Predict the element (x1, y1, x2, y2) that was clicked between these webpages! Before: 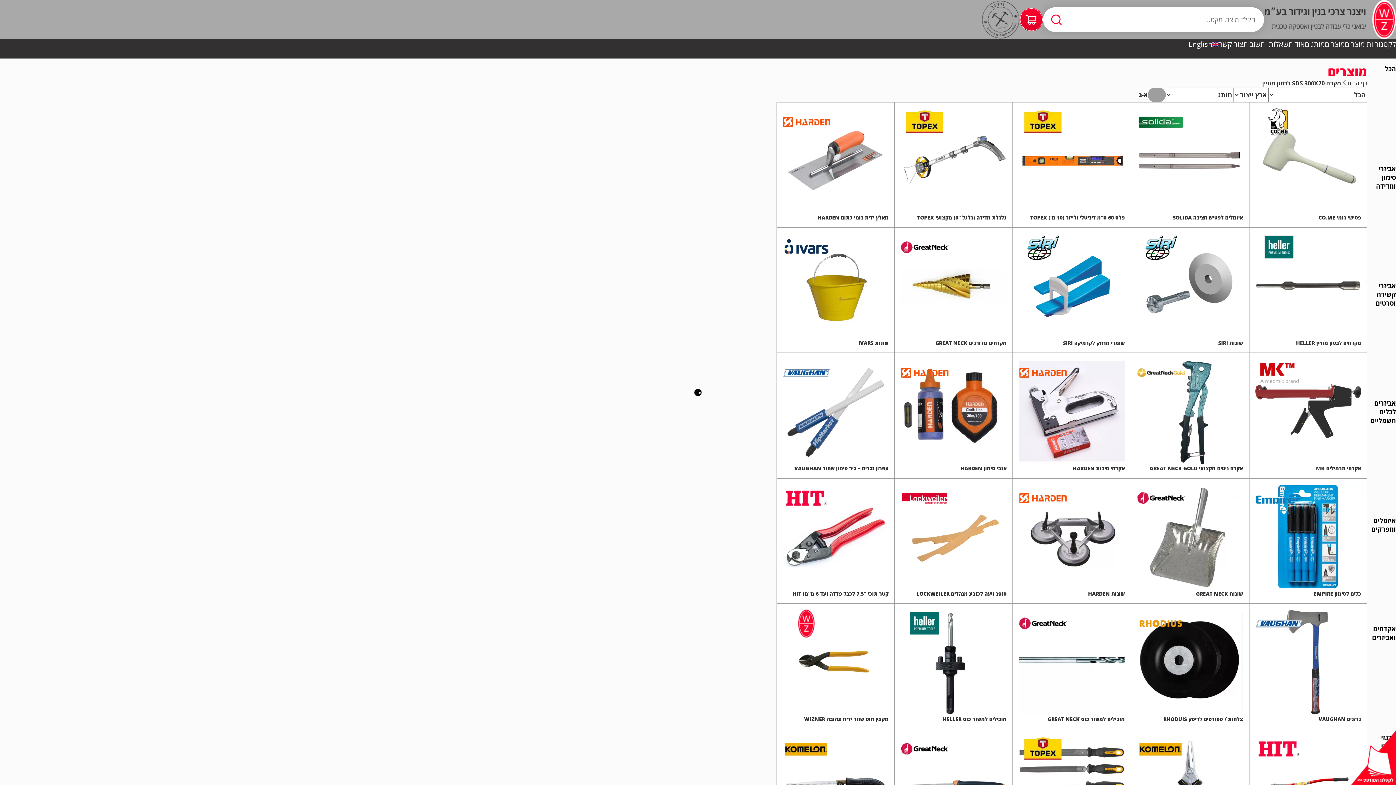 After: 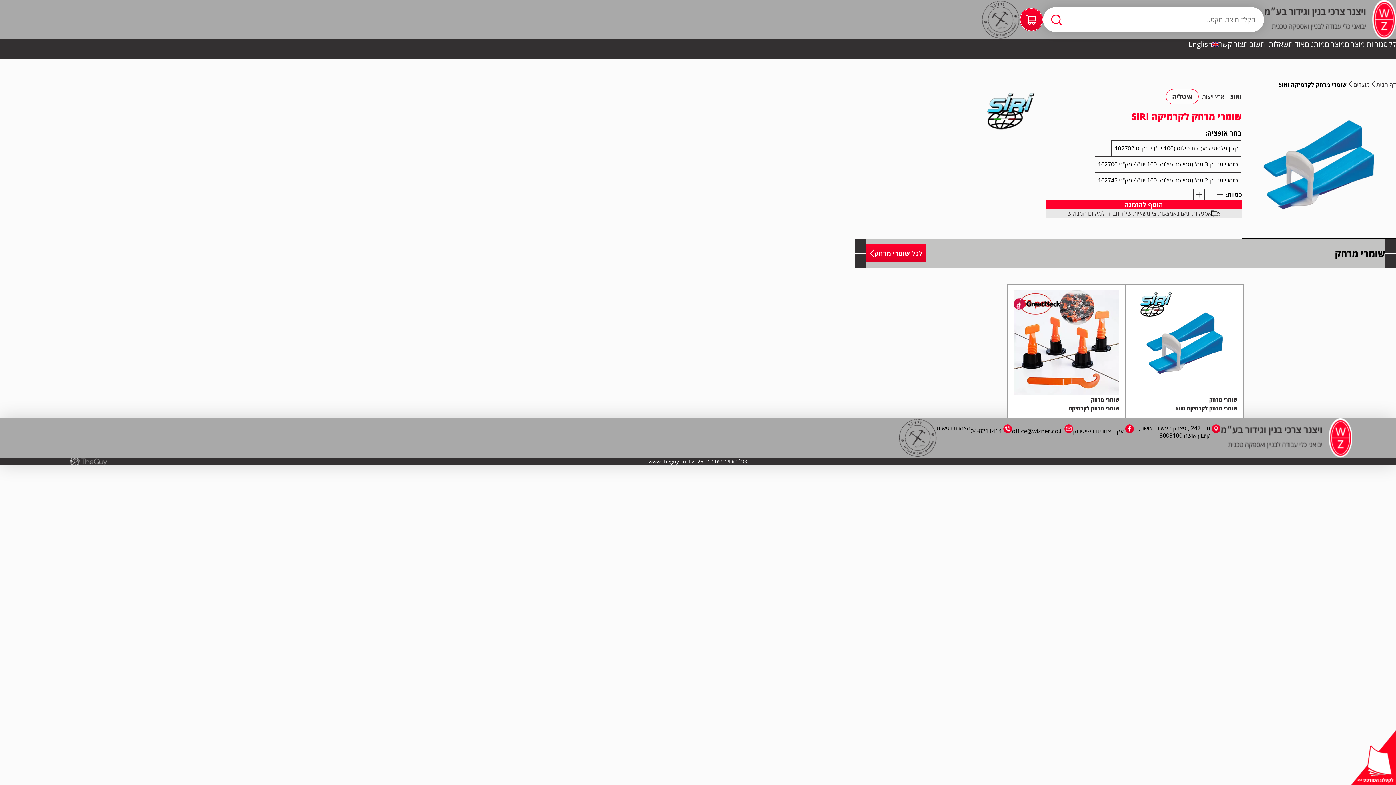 Action: bbox: (1013, 227, 1131, 353) label: שומרי מרחק לקרמיקה SIRI